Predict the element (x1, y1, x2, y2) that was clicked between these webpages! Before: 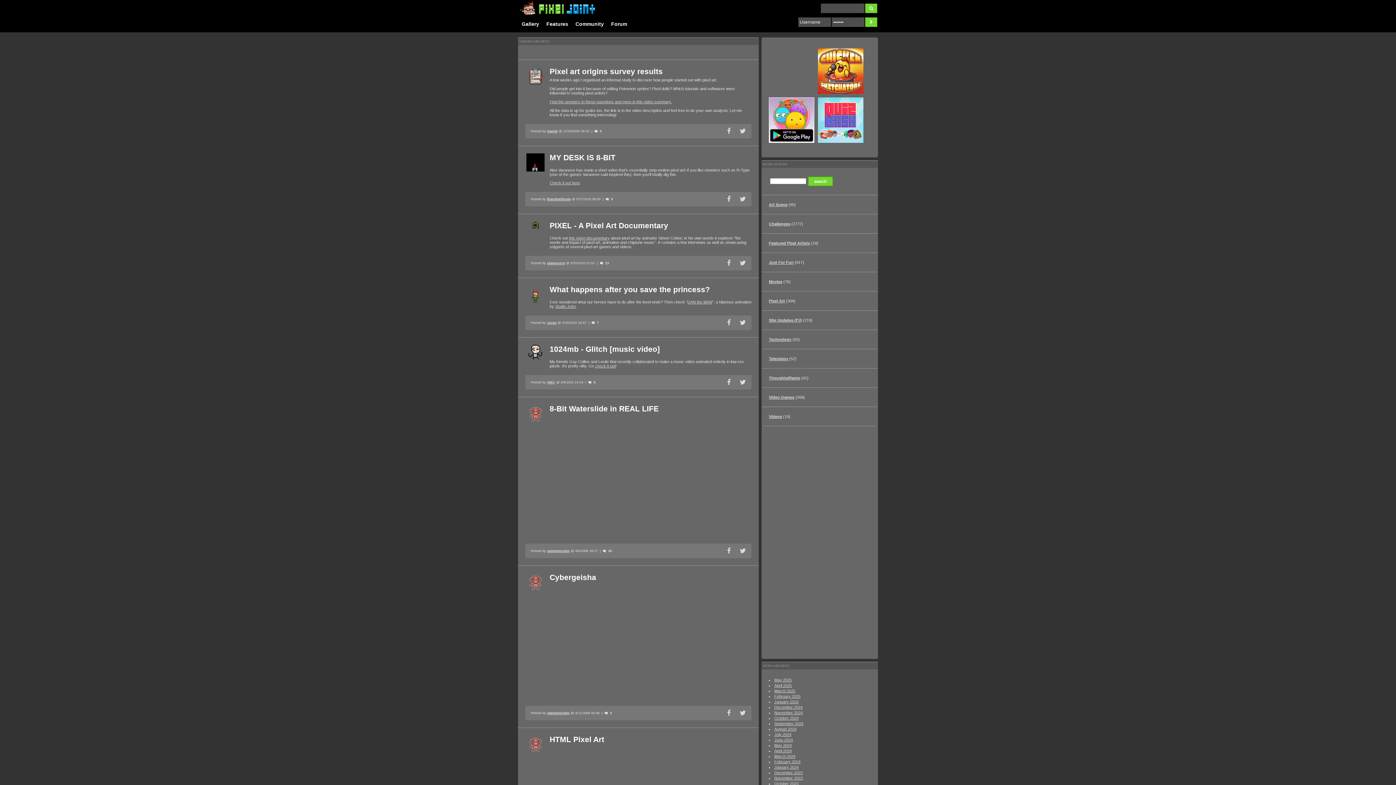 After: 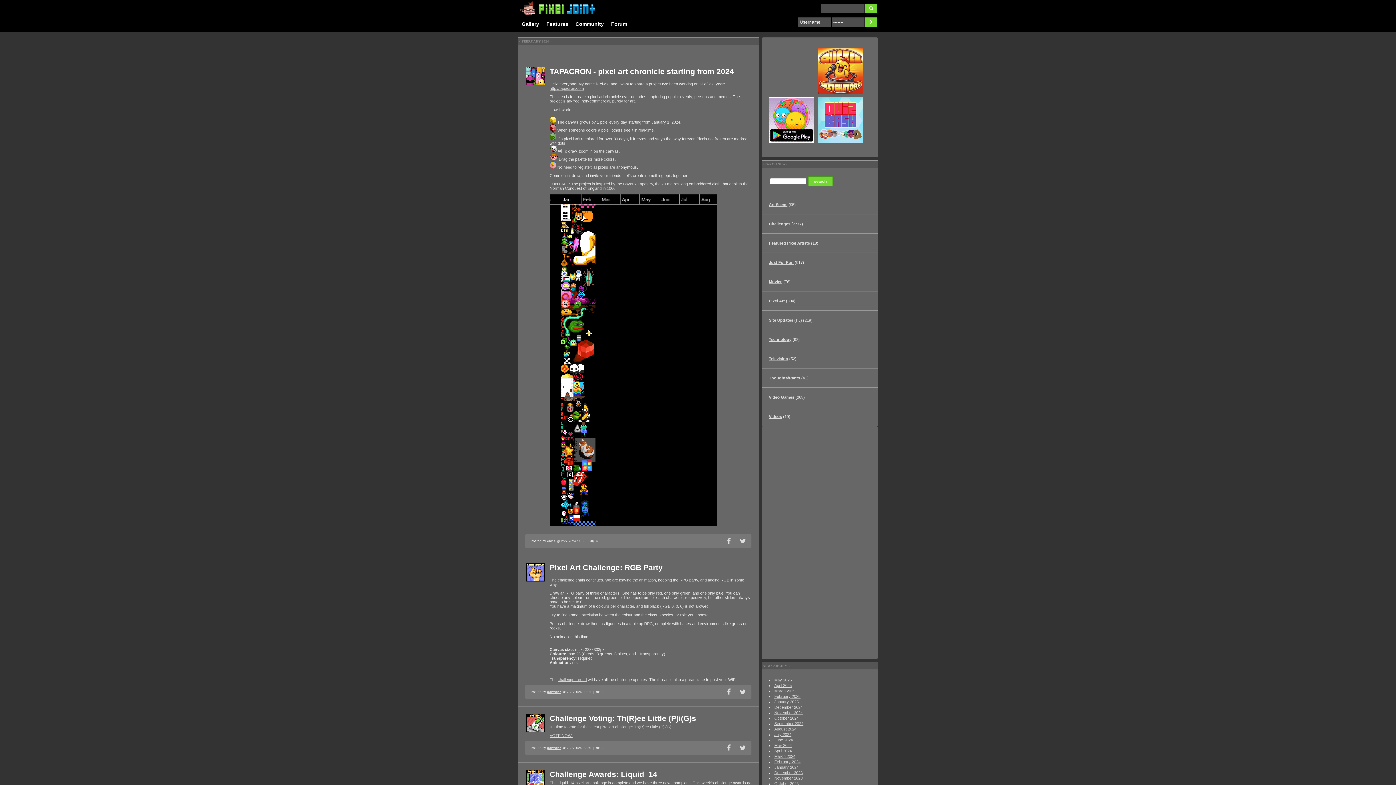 Action: label: February 2024 bbox: (774, 760, 800, 764)